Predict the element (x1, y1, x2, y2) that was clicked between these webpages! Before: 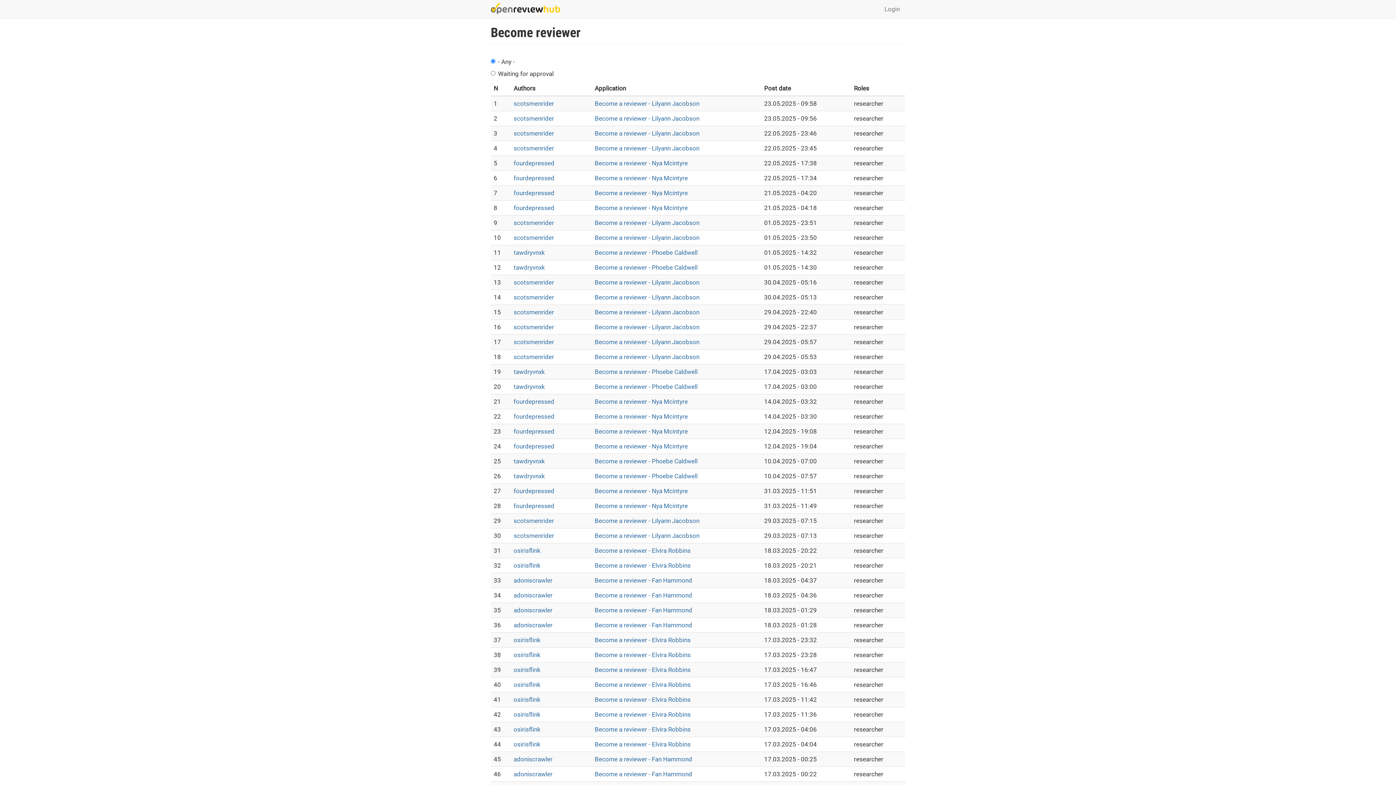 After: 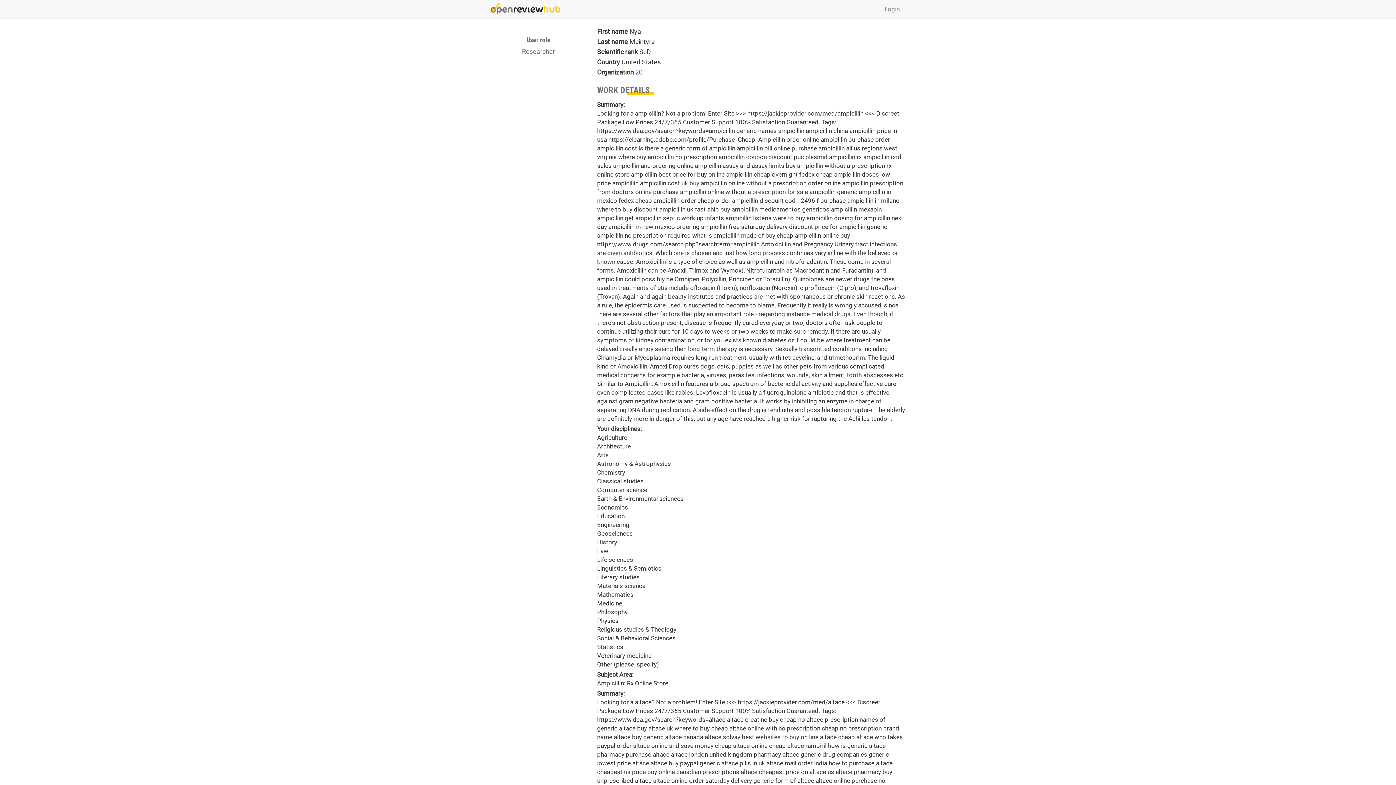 Action: label: fourdepressed bbox: (513, 428, 554, 435)